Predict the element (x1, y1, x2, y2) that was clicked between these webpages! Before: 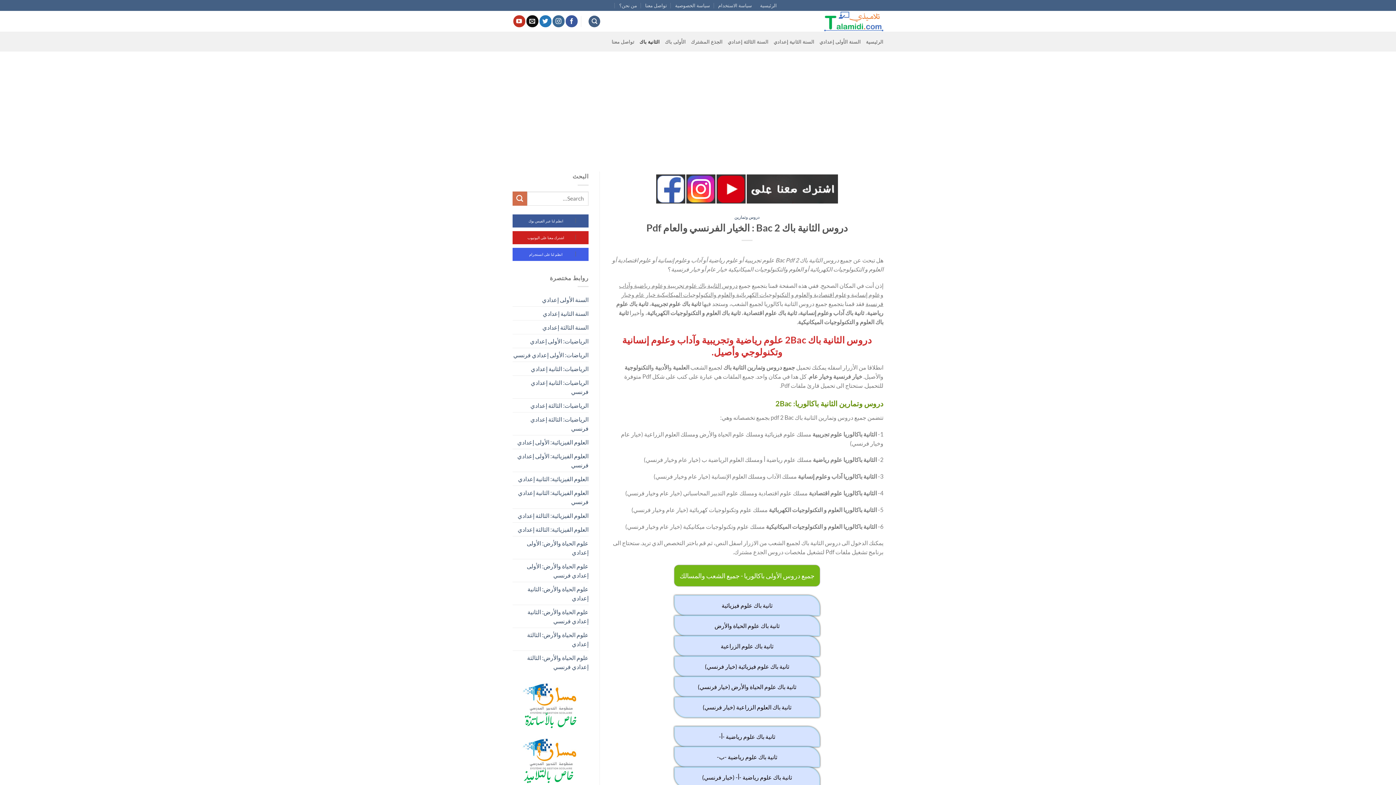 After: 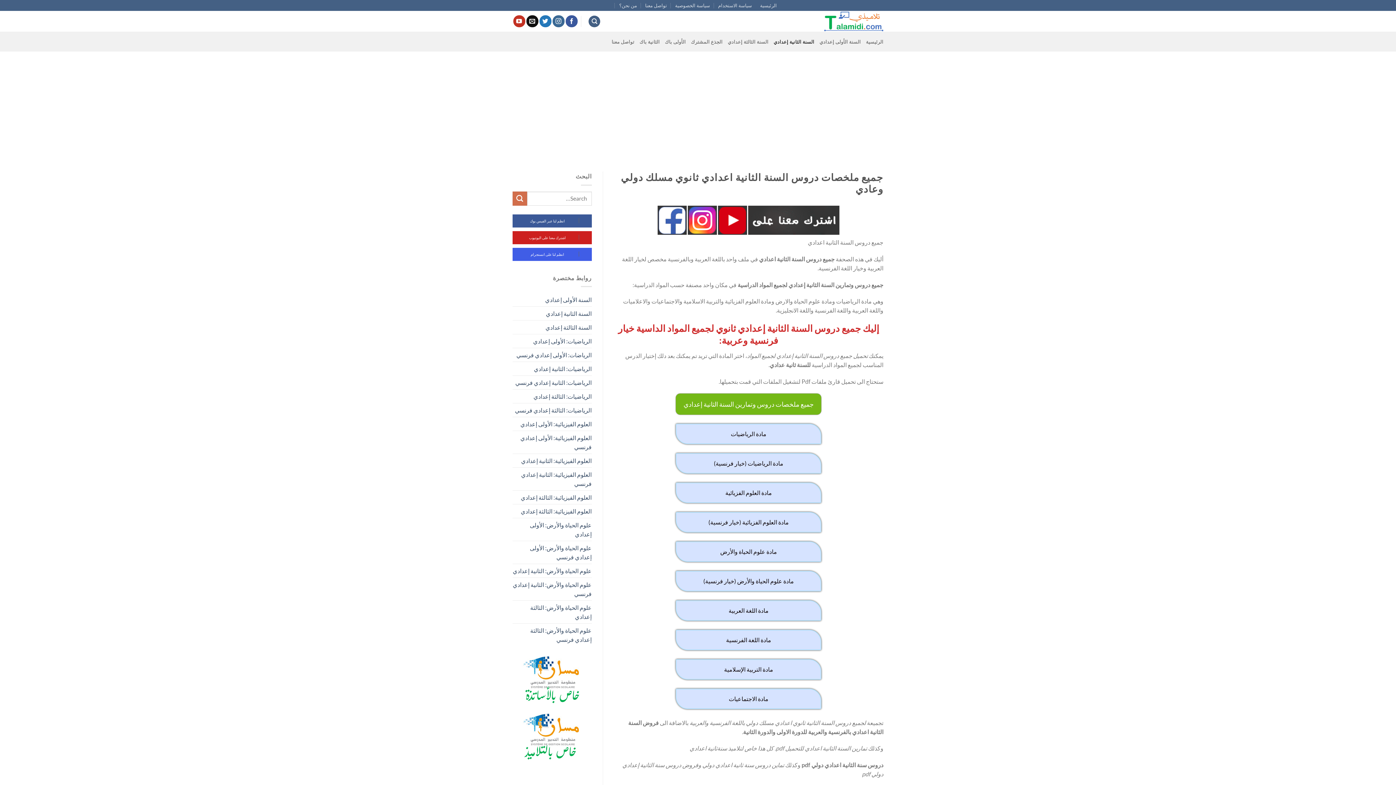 Action: label: السنة الثانية إعدادي bbox: (542, 306, 588, 320)